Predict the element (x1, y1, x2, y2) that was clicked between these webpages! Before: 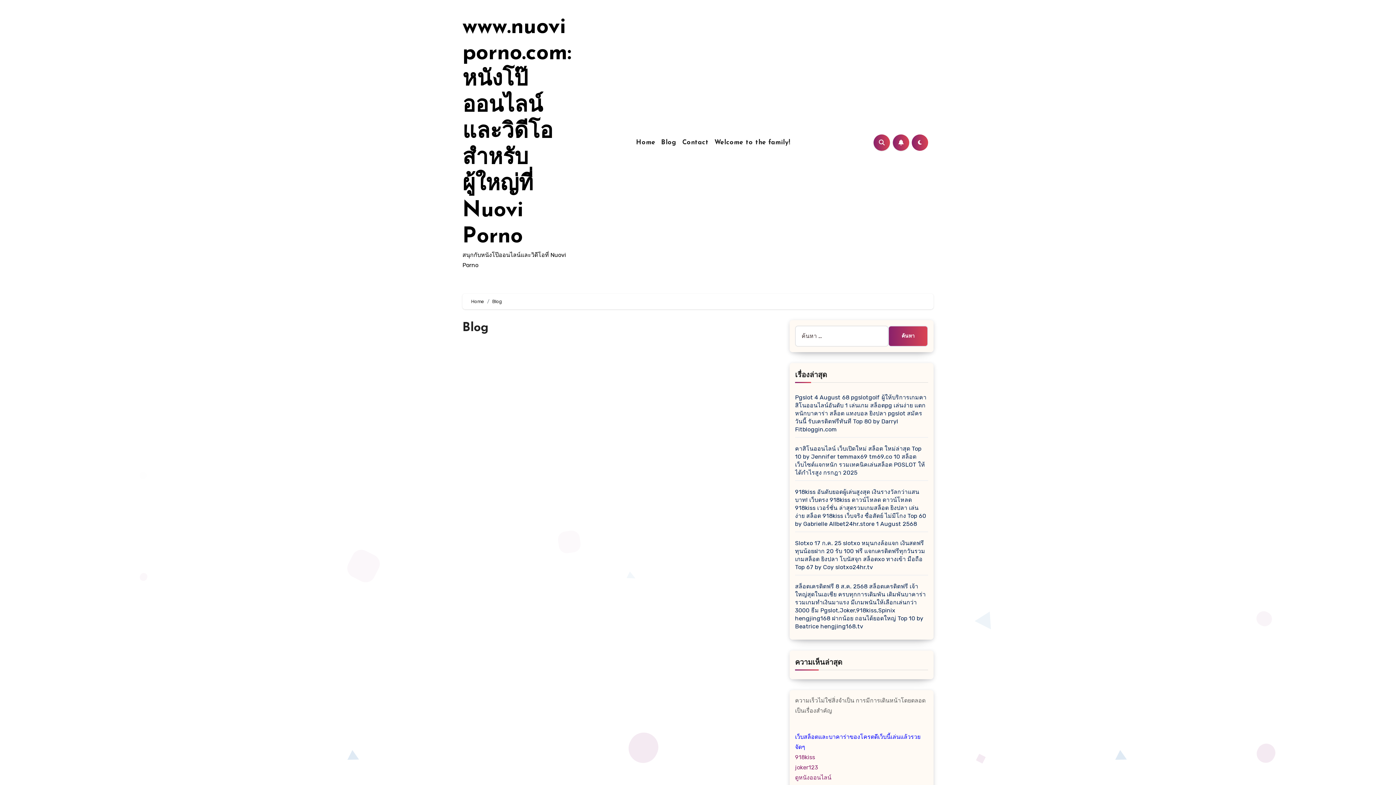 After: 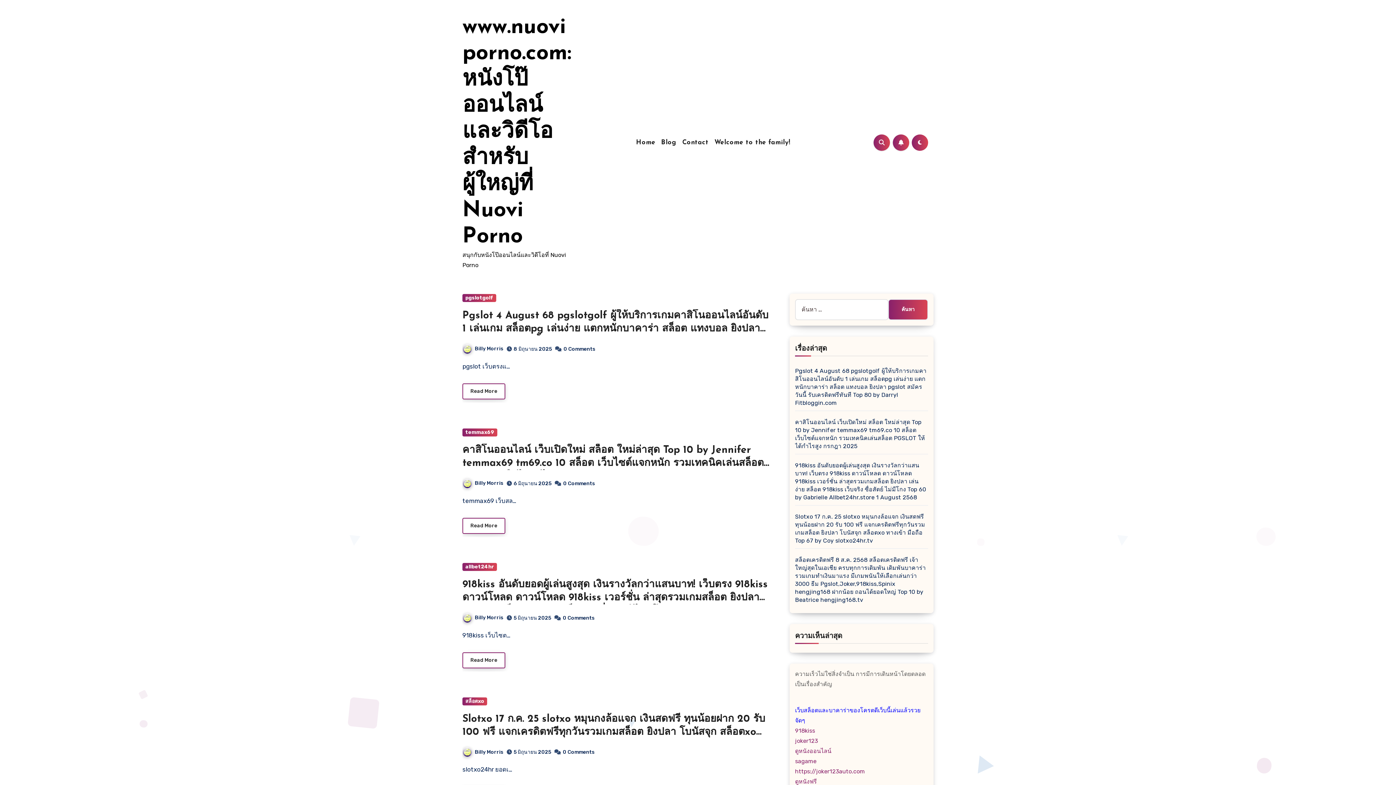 Action: bbox: (462, 16, 571, 248) label: www.nuoviporno.com: หนังโป๊ออนไลน์และวิดีโอสำหรับผู้ใหญ่ที่ Nuovi Porno